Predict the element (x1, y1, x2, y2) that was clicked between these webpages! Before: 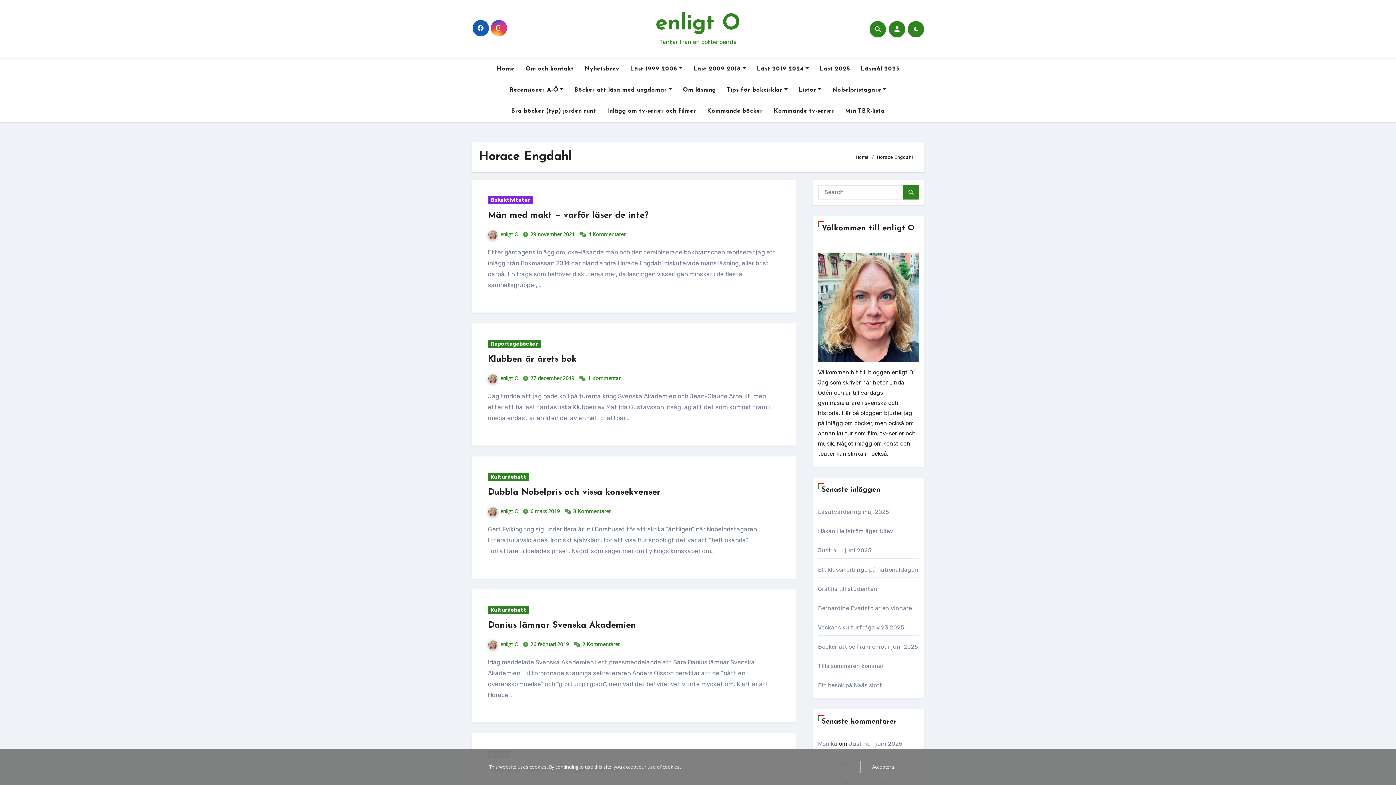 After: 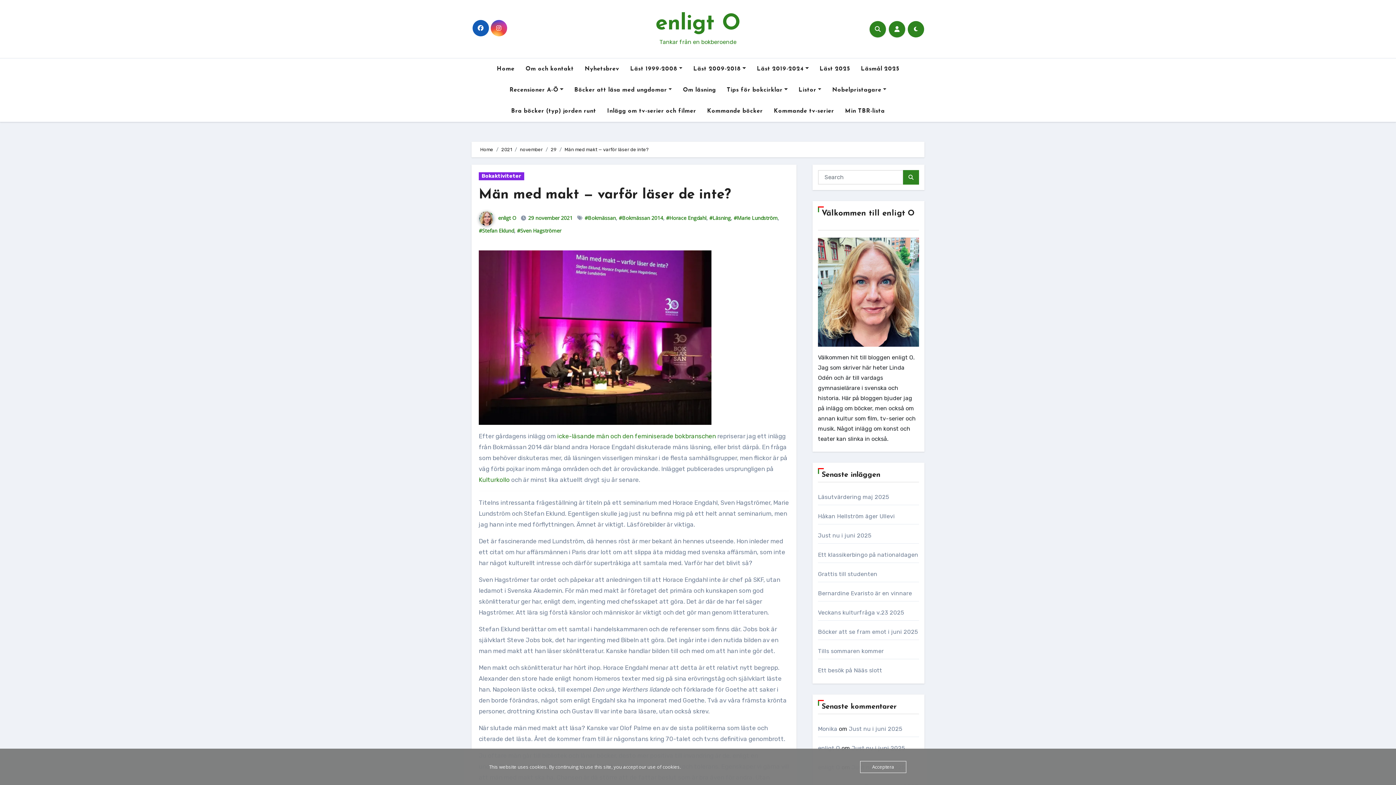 Action: label: Män med makt — varför läser de inte? bbox: (488, 211, 648, 220)